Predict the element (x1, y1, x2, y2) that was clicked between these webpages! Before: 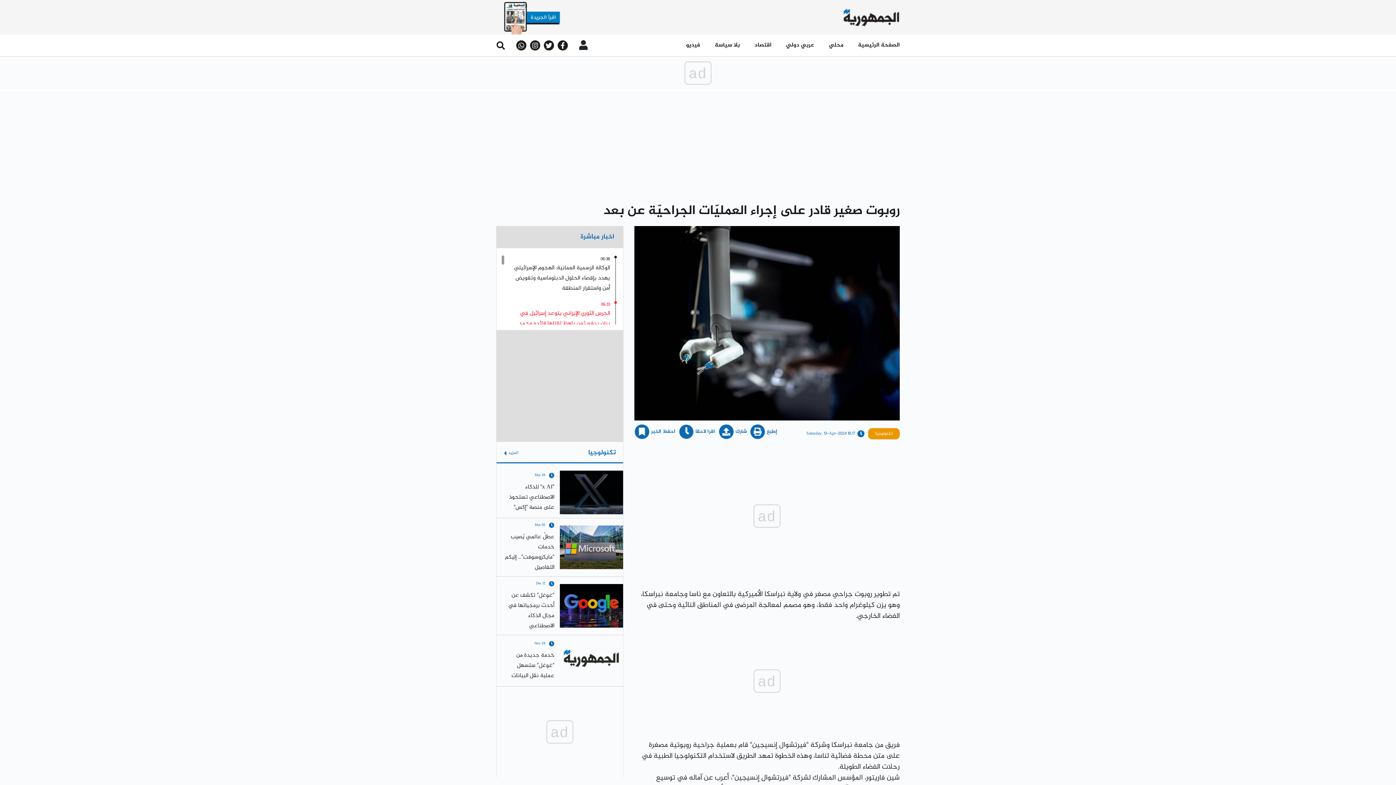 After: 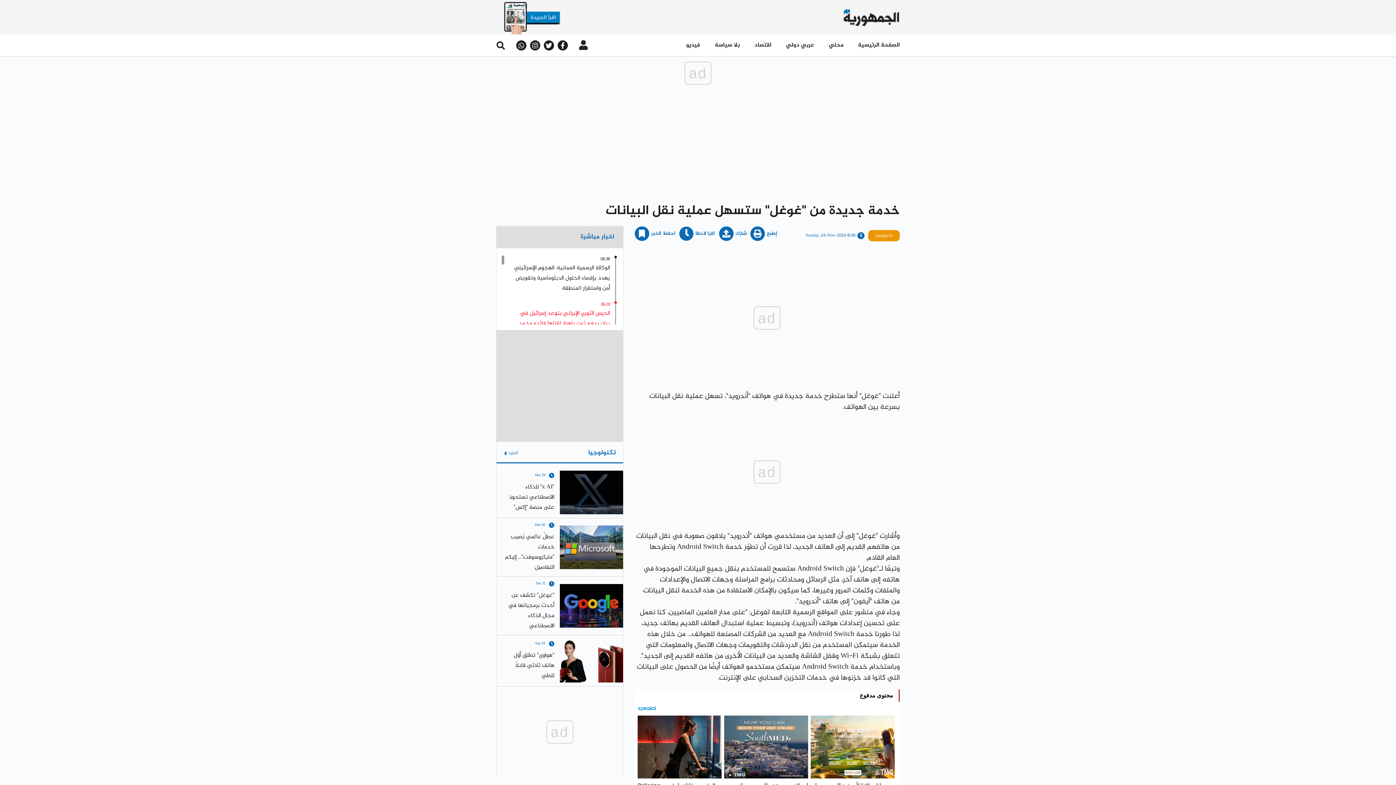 Action: label: Nov 24
خدمة جديدة من "غوغل" ستسهل عملية نقل البيانات bbox: (496, 635, 623, 686)